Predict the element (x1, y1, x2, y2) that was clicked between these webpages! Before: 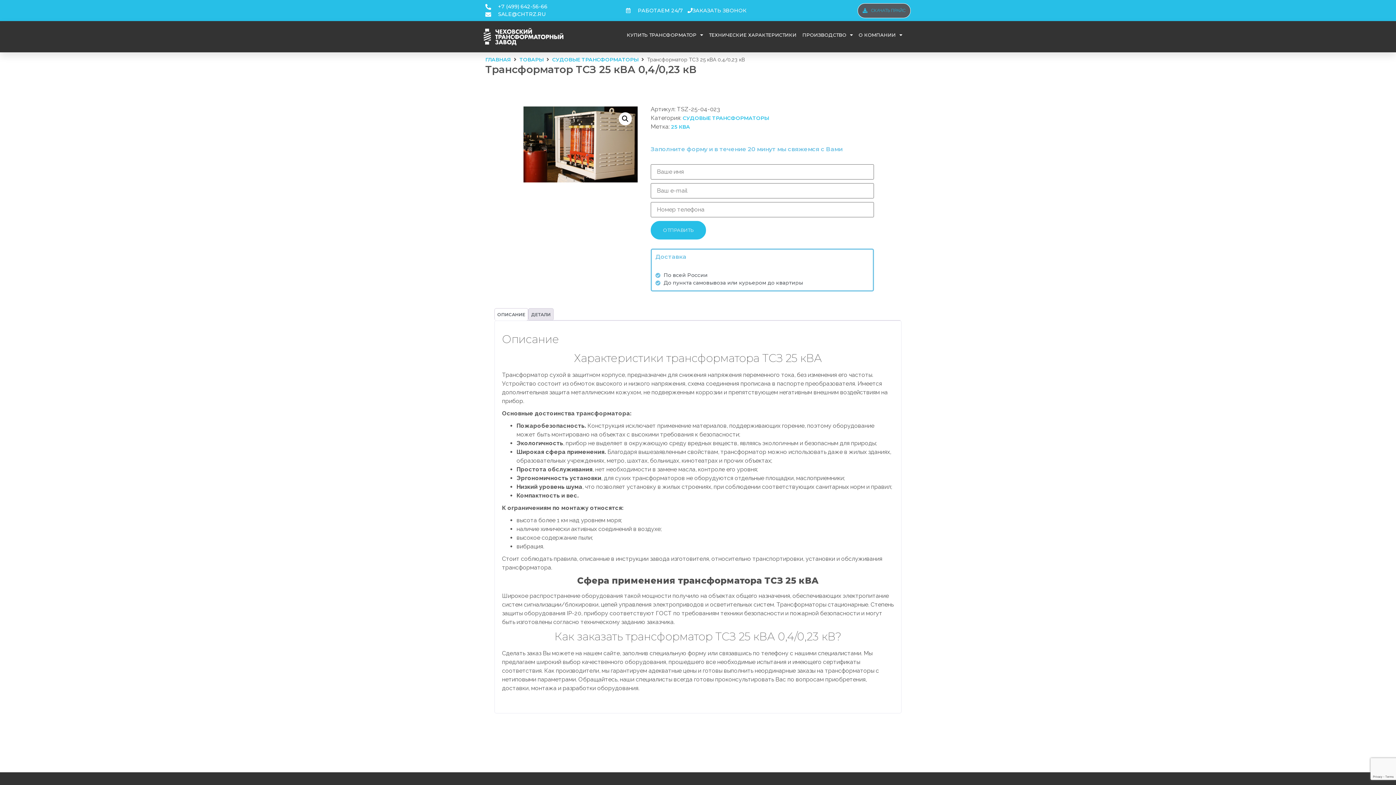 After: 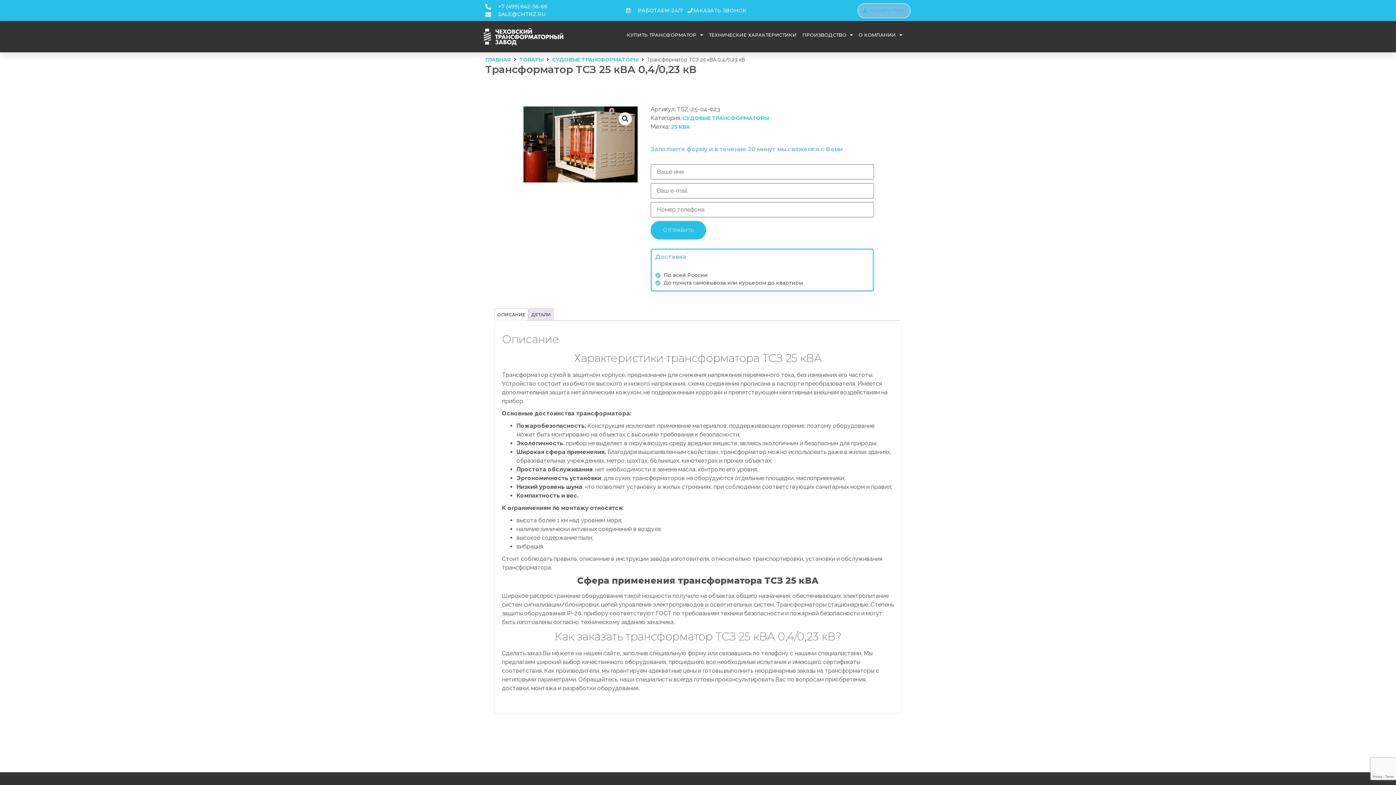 Action: bbox: (857, 3, 910, 18) label: СКАЧАТЬ ПРАЙС